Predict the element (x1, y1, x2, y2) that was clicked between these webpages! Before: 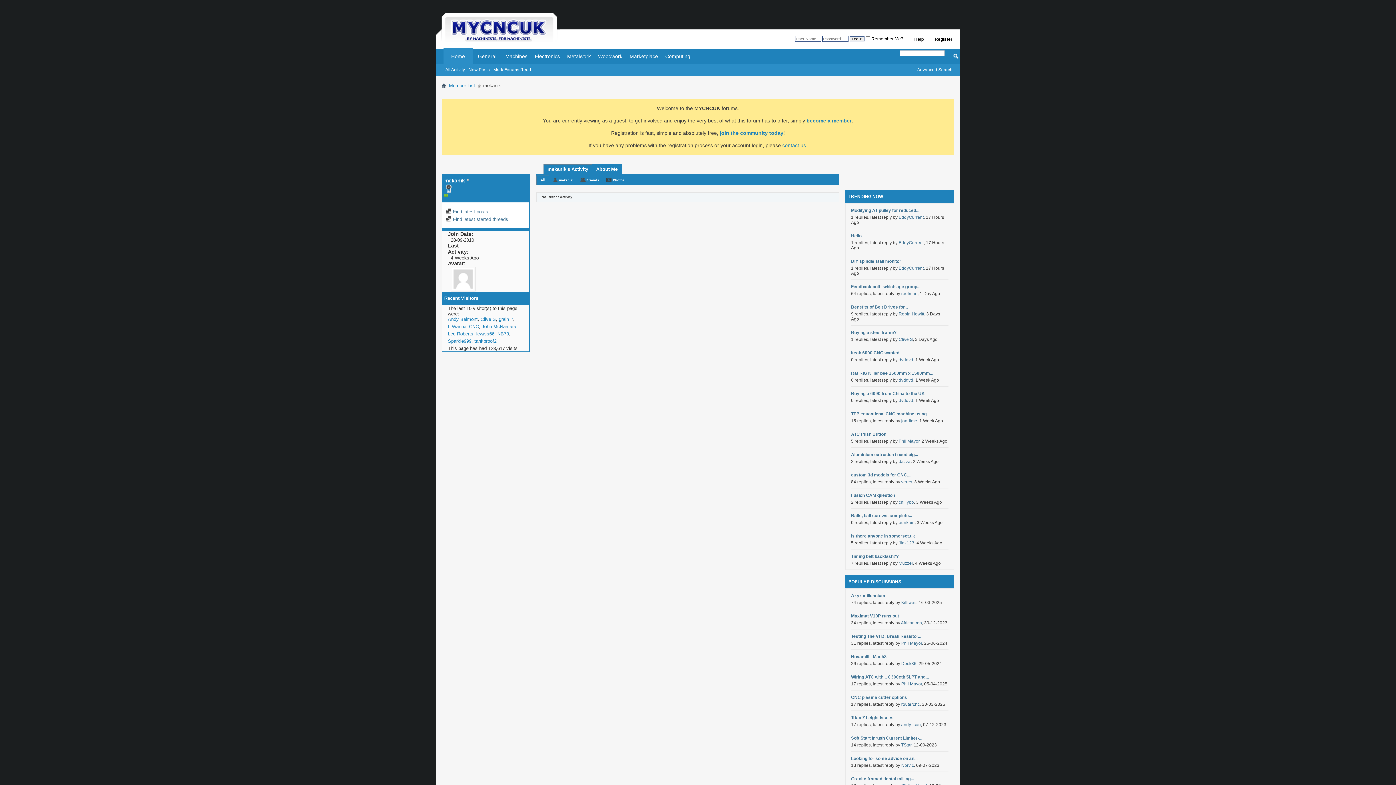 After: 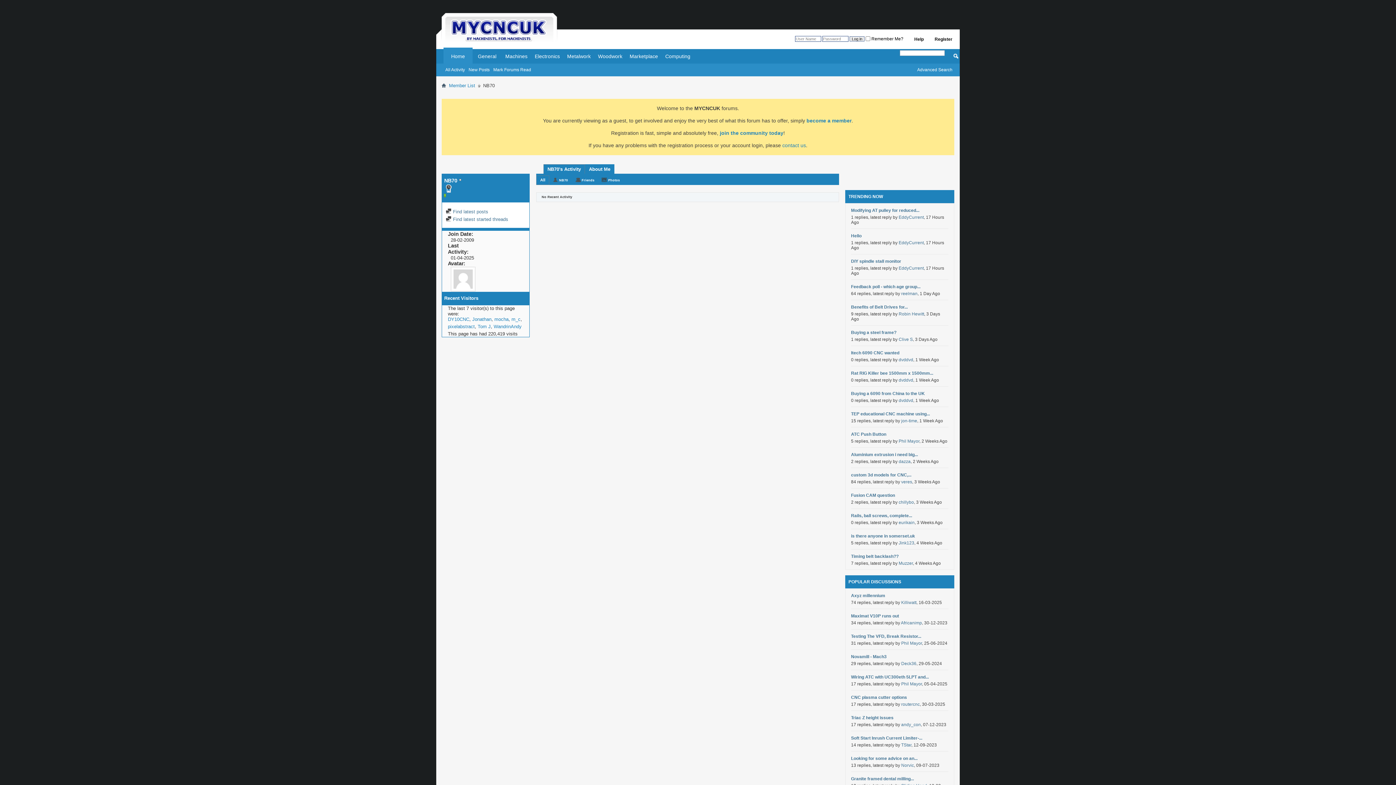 Action: label: NB70 bbox: (497, 331, 509, 336)